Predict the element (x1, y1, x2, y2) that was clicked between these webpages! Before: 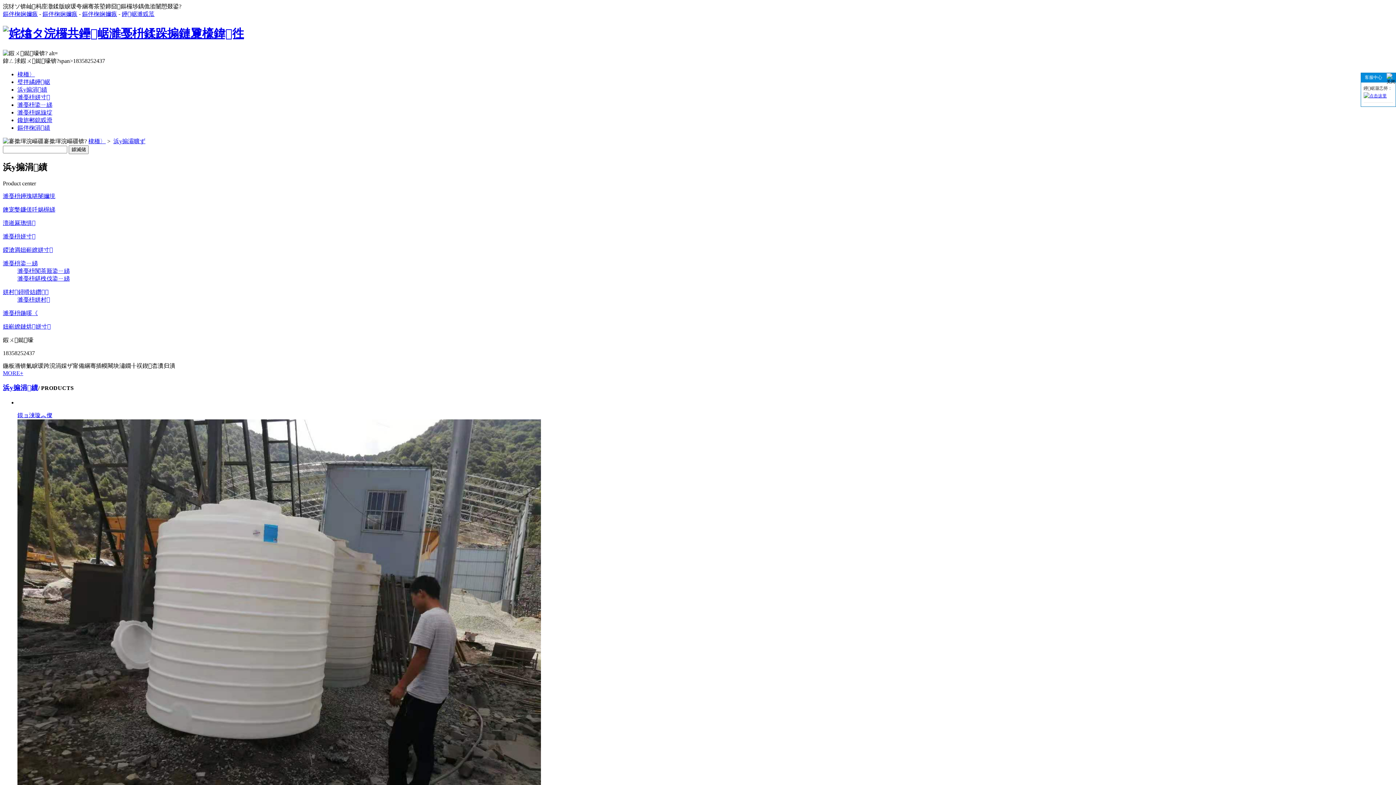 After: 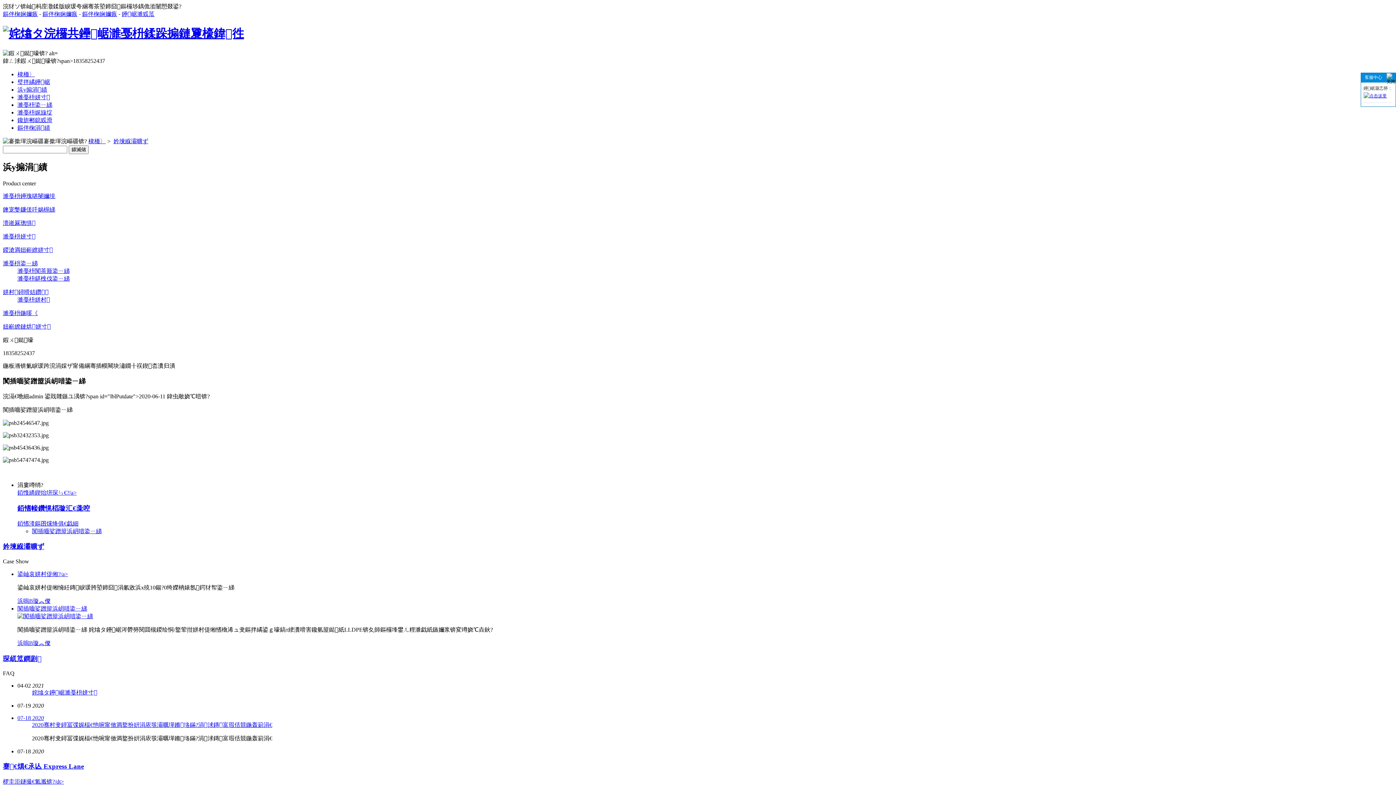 Action: bbox: (17, 78, 50, 85) label: 璧拌繘鑸崌